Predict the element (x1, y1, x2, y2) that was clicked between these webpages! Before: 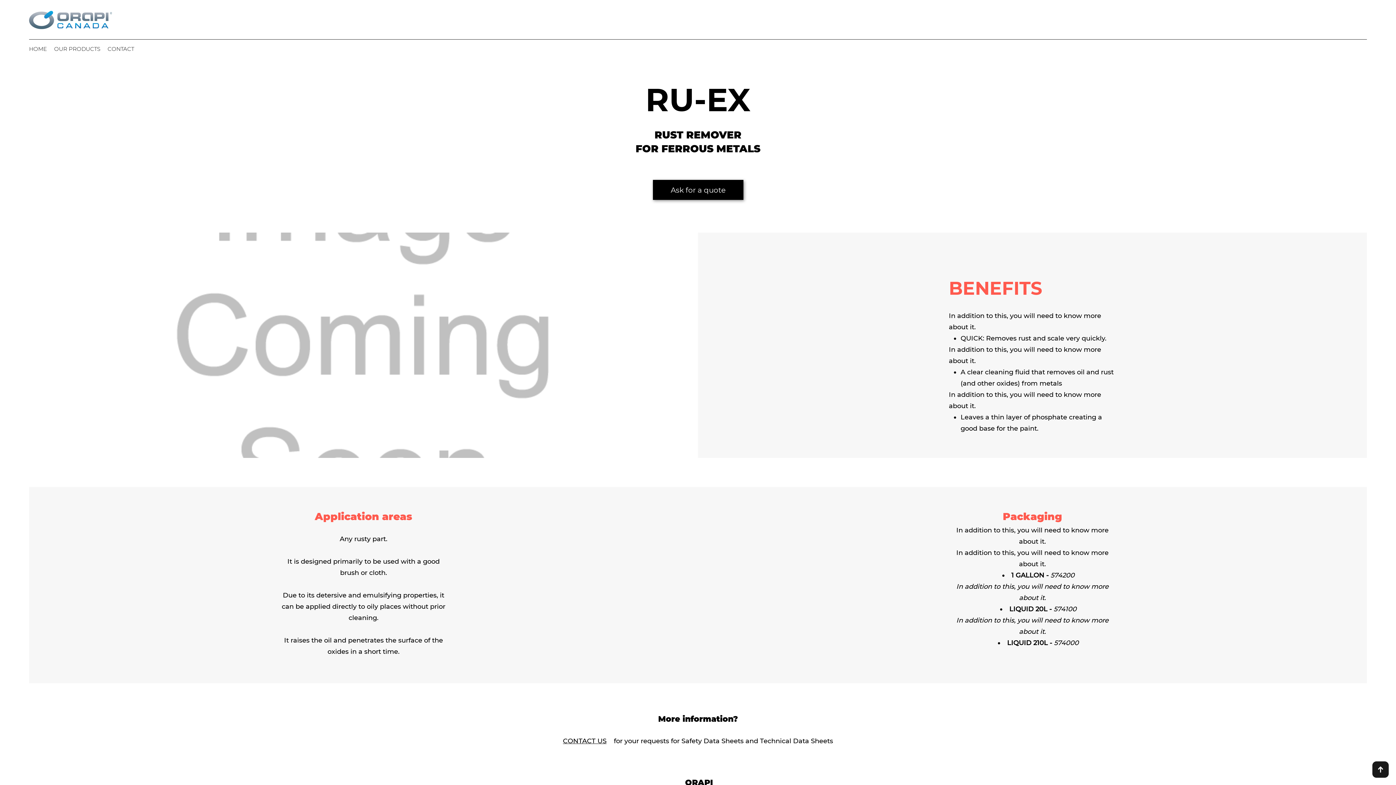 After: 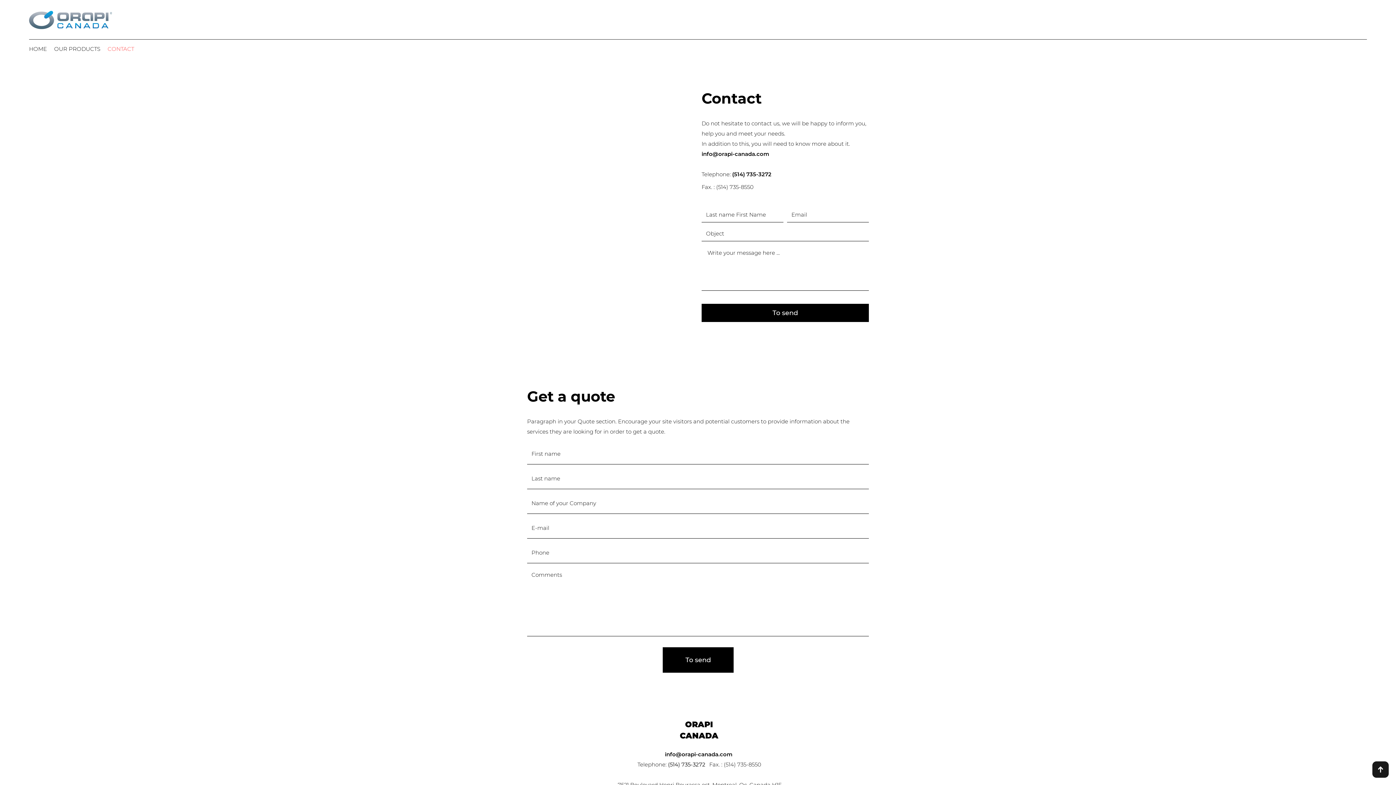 Action: label: Ask for a quote bbox: (653, 180, 743, 200)